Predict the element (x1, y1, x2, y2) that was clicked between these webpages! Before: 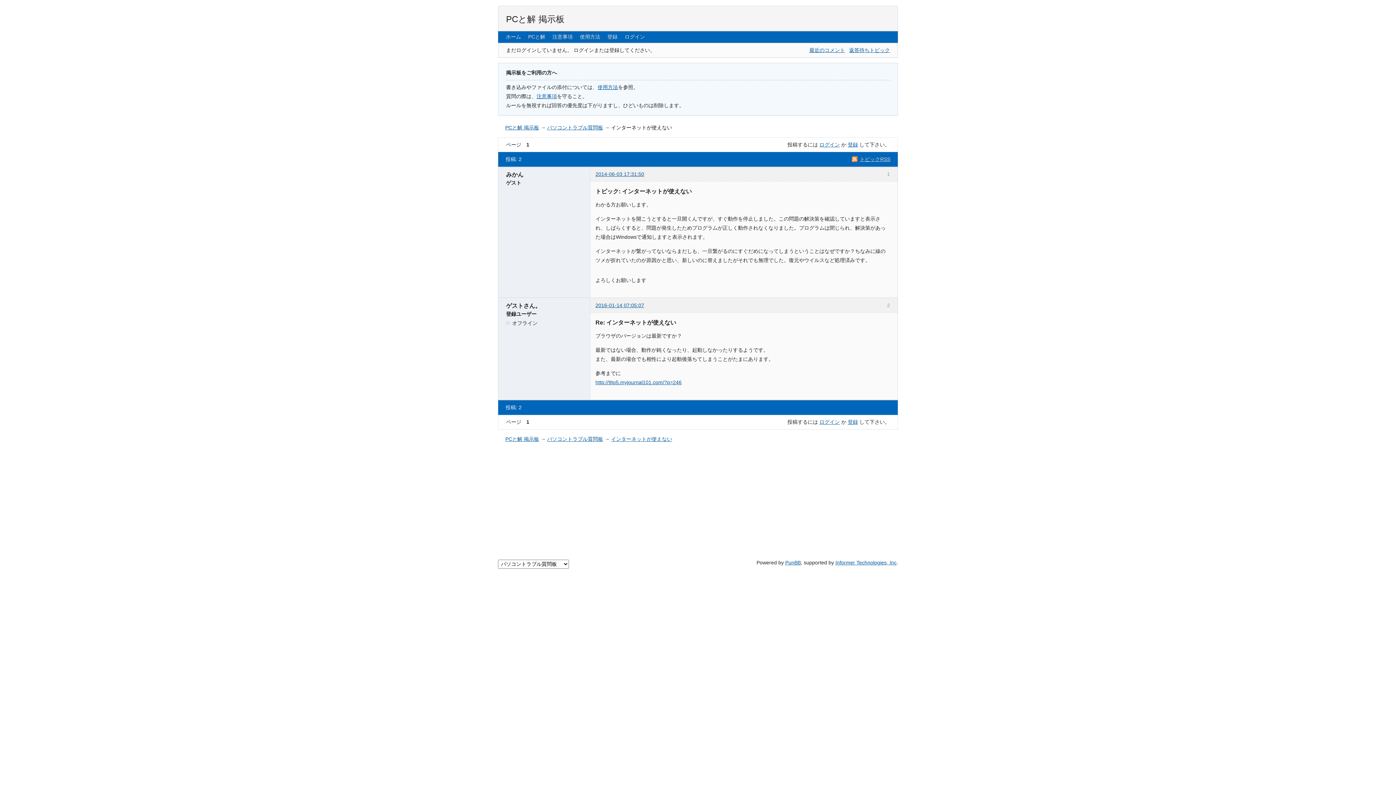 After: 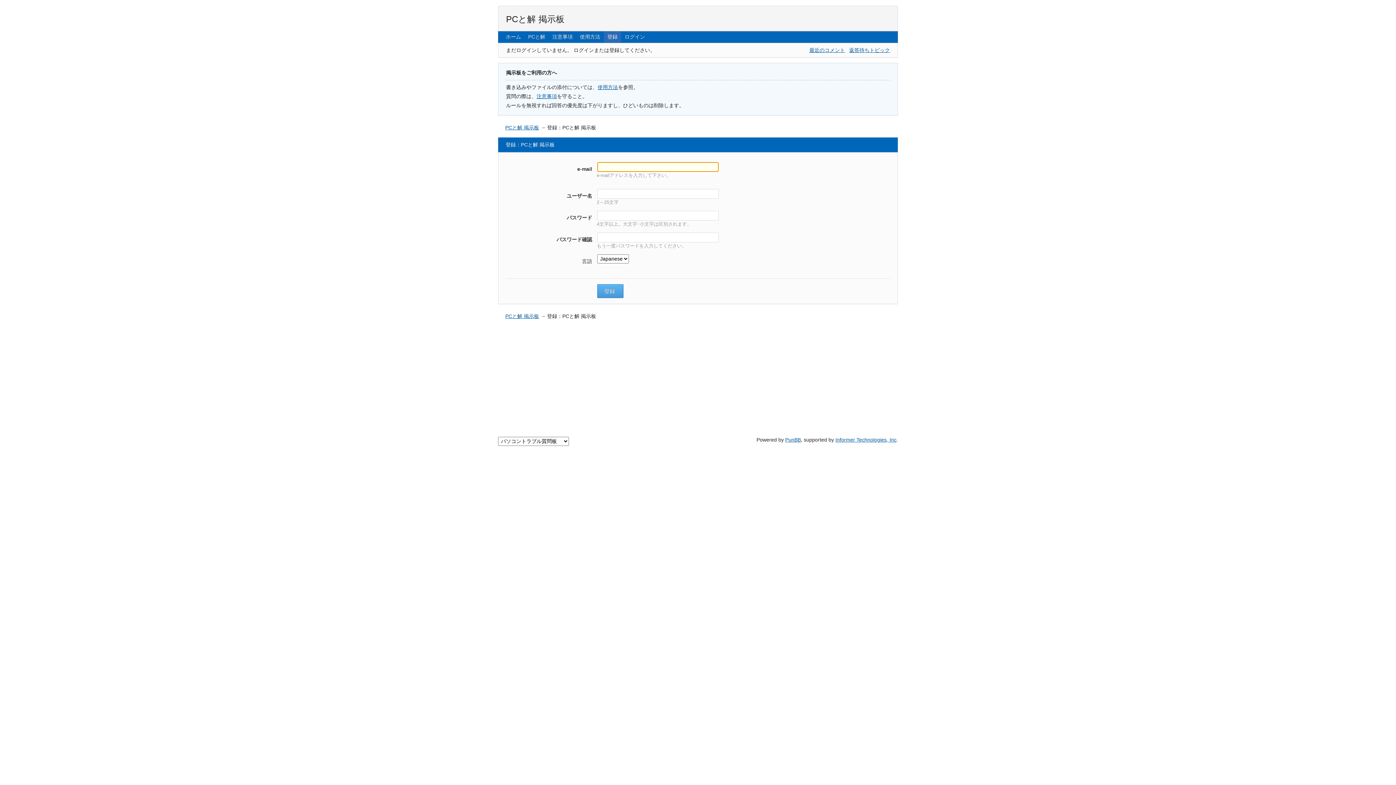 Action: bbox: (603, 31, 621, 42) label: 登録